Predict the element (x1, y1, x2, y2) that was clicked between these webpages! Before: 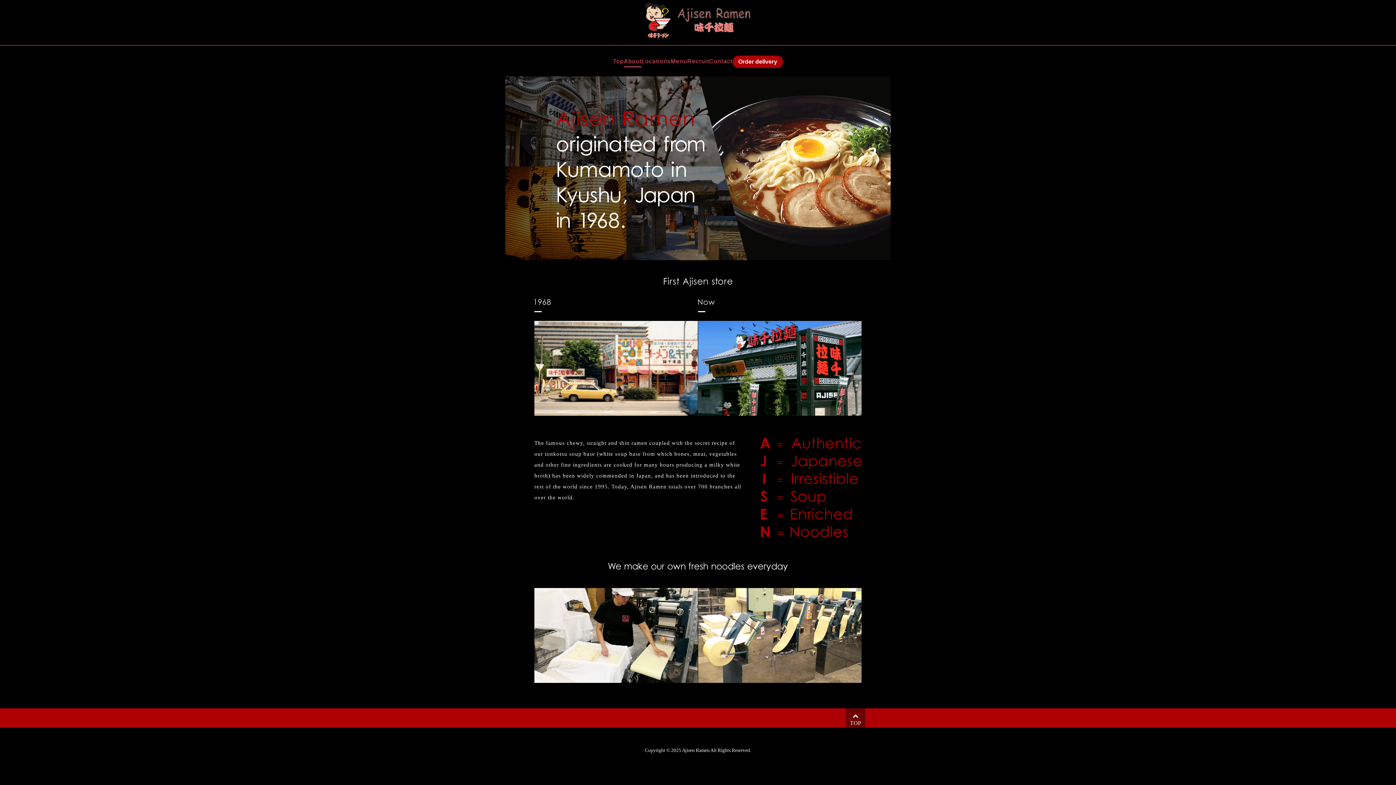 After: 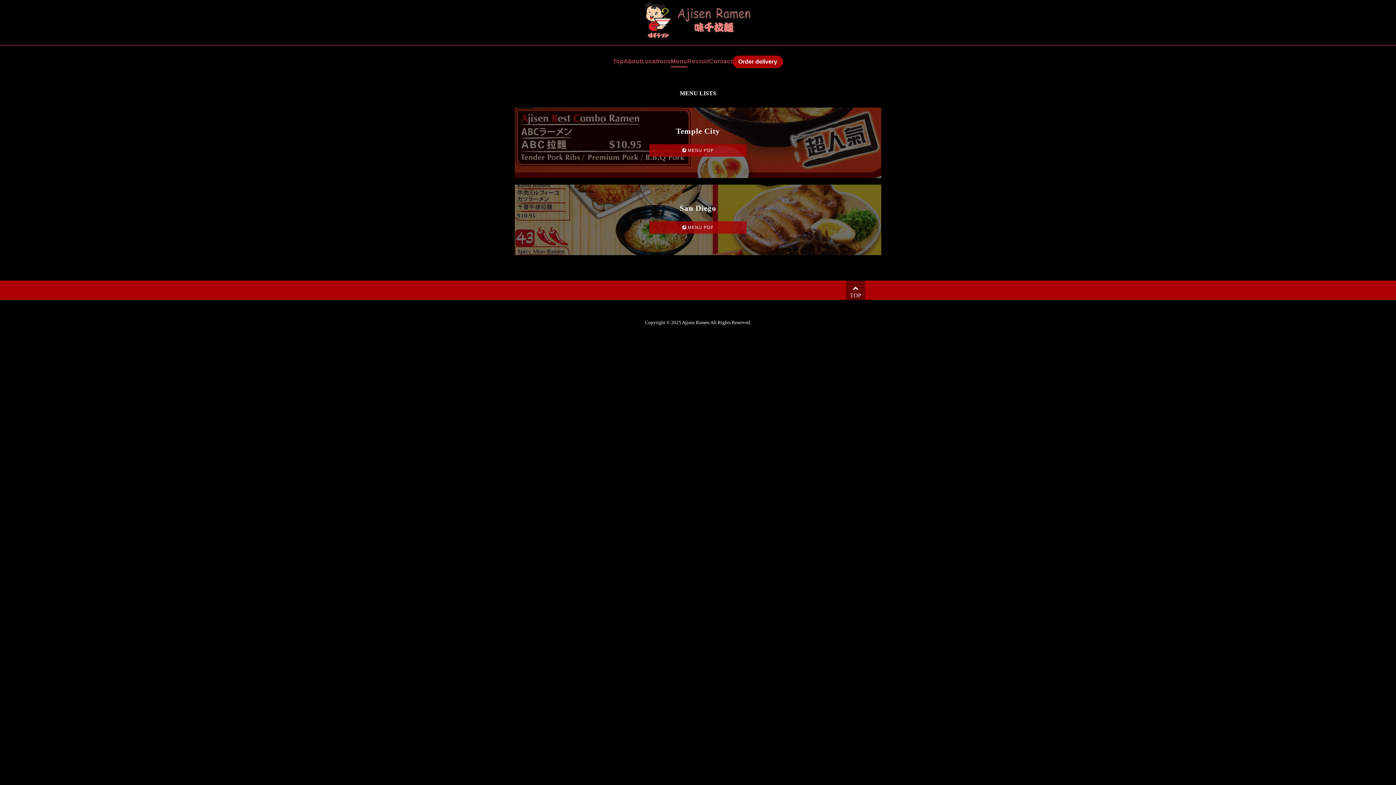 Action: bbox: (671, 58, 687, 64) label: Menu